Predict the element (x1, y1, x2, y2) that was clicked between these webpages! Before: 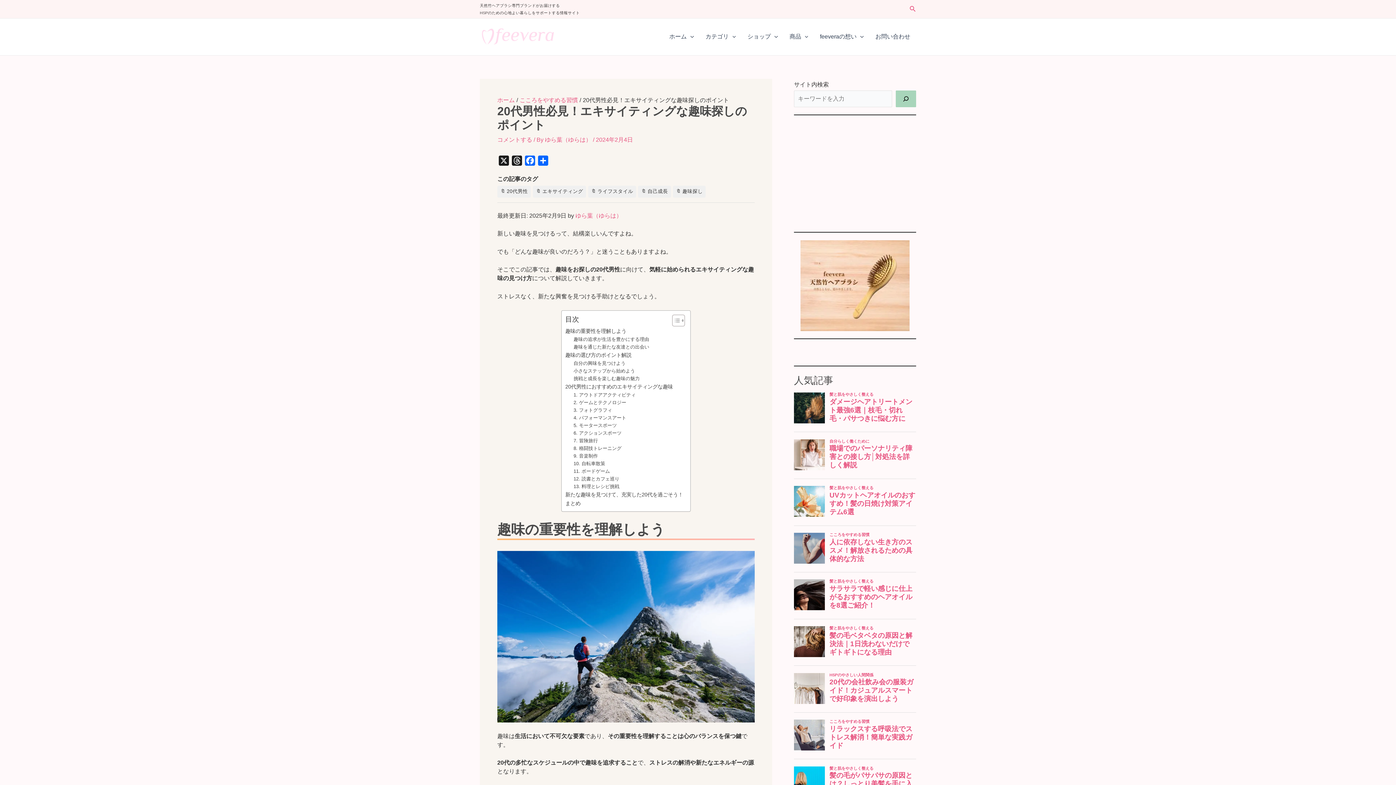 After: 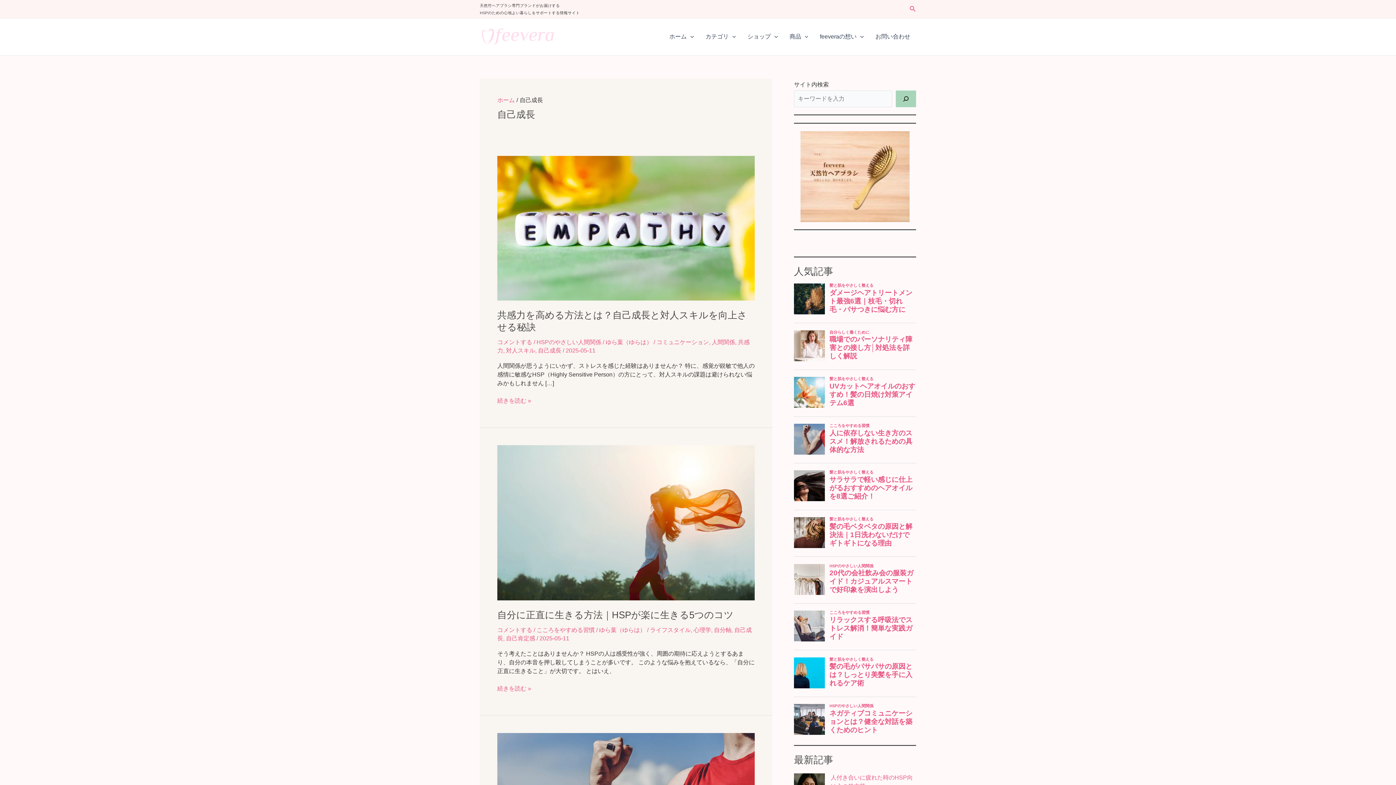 Action: label: 🔖 自己成長 bbox: (638, 185, 671, 197)